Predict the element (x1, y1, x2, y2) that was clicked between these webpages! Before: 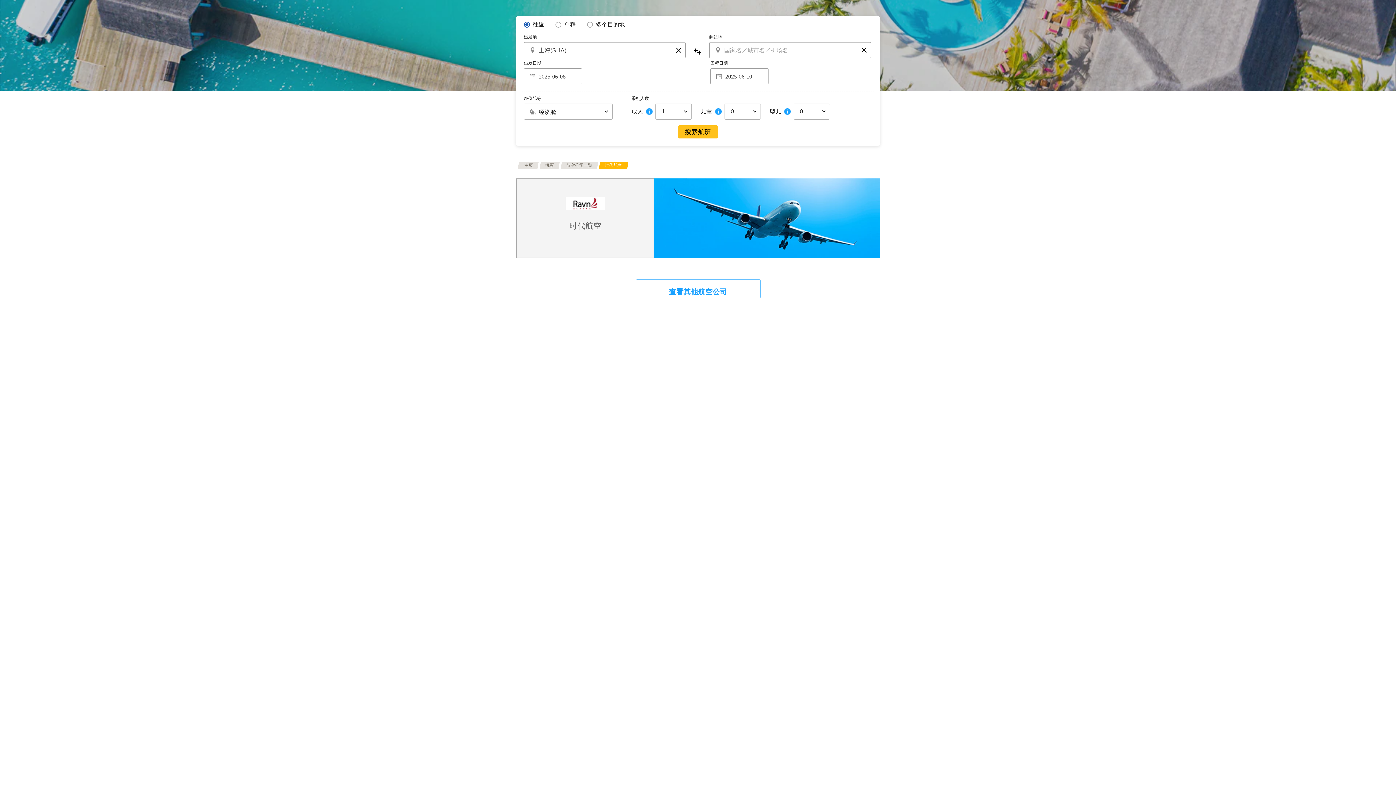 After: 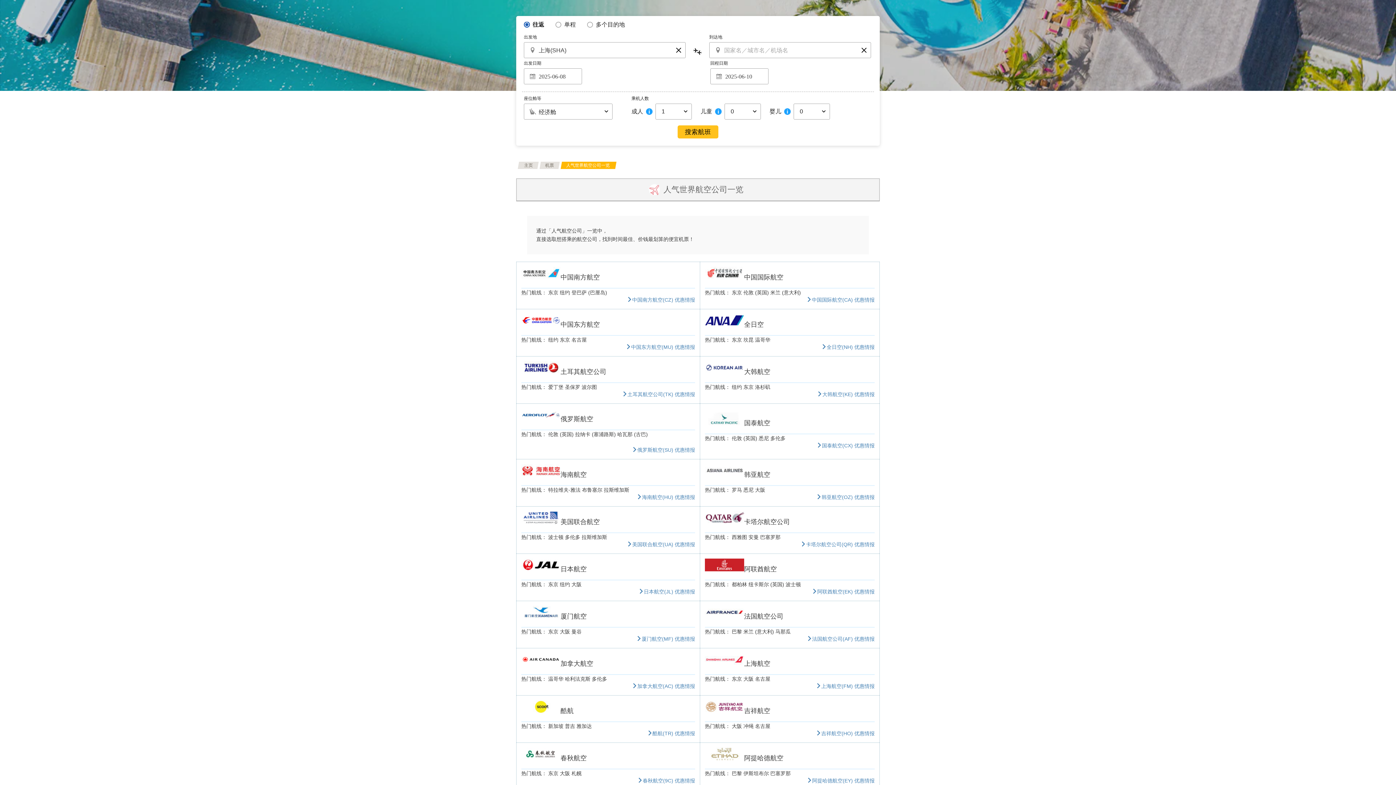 Action: bbox: (563, 161, 595, 169) label: 航空公司一覧